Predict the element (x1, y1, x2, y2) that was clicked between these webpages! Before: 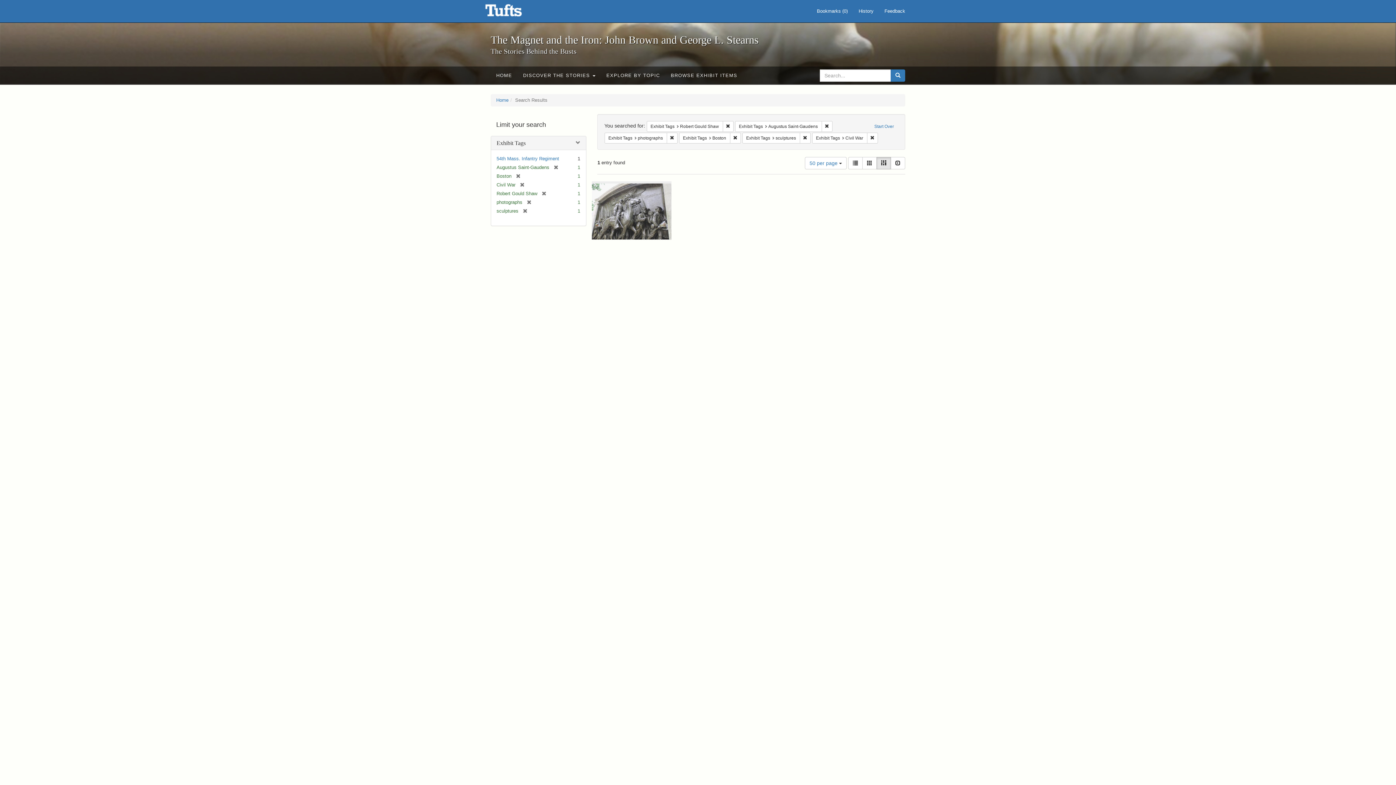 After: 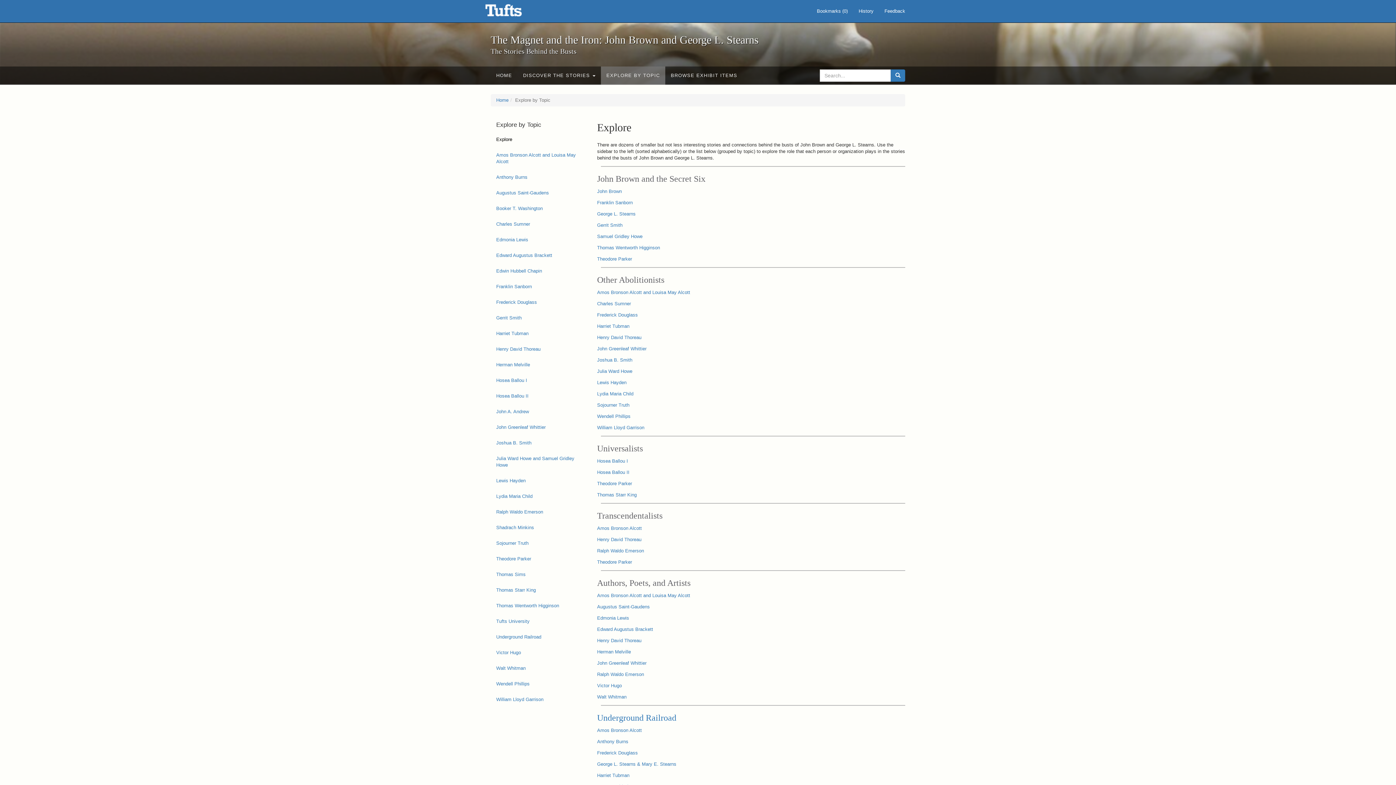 Action: label: EXPLORE BY TOPIC bbox: (601, 66, 665, 84)